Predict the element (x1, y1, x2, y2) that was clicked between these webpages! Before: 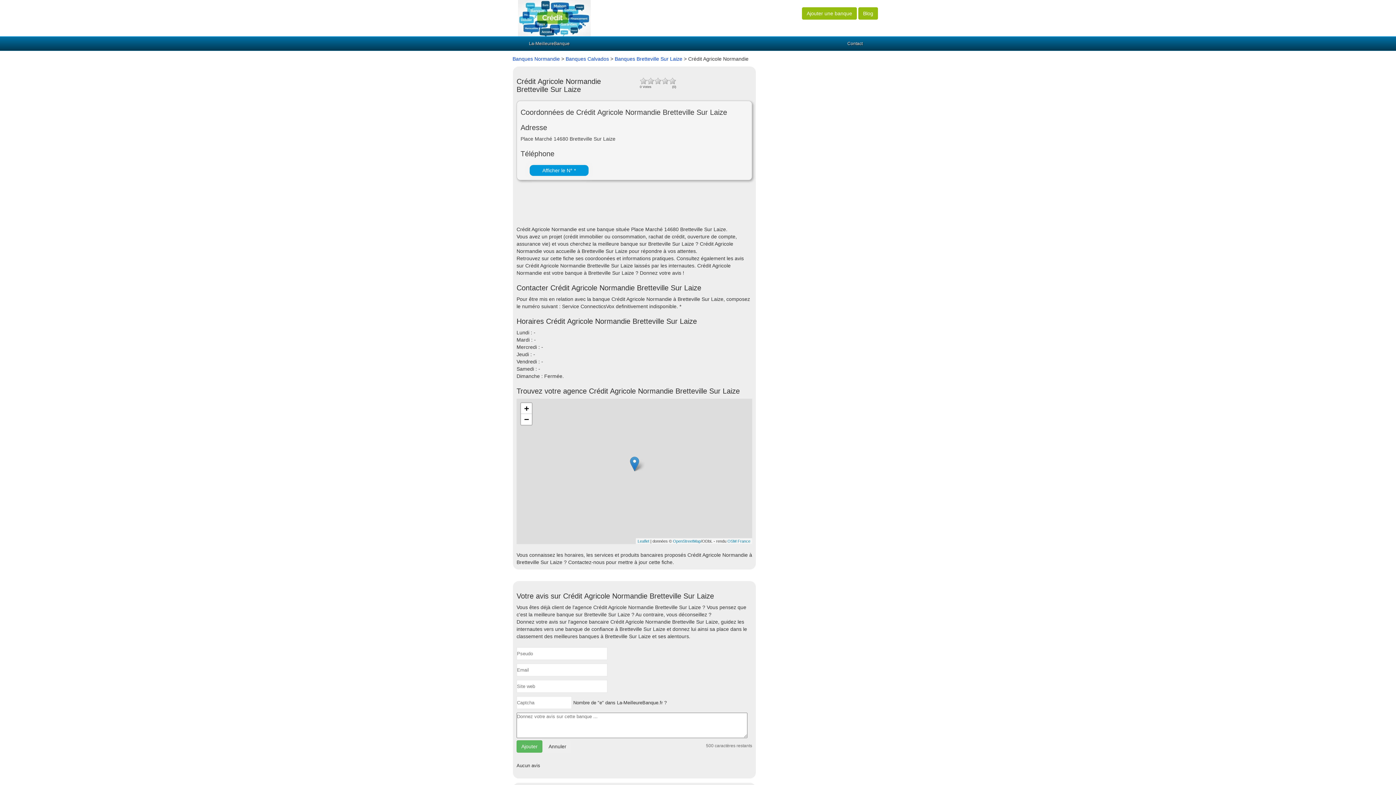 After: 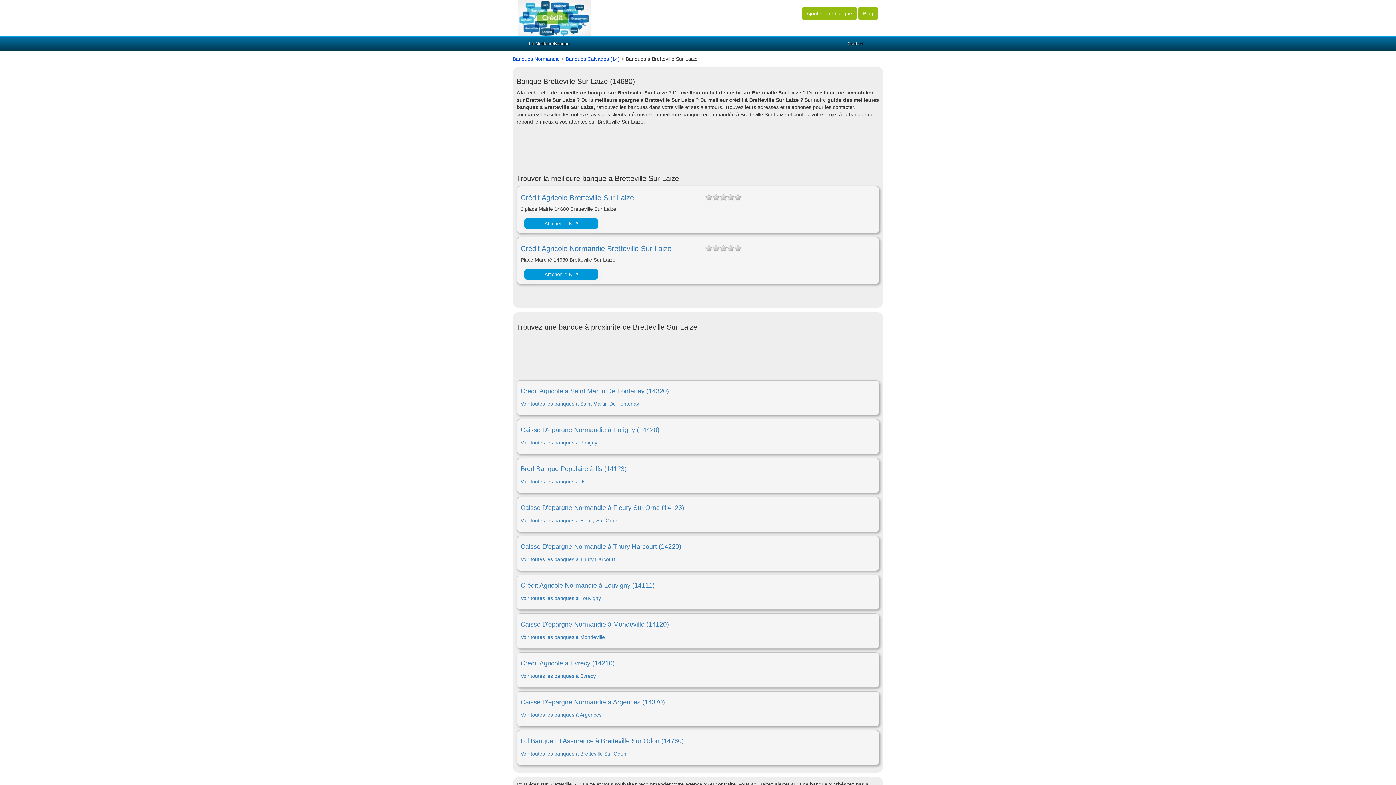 Action: label: Banques Bretteville Sur Laize bbox: (614, 56, 682, 61)